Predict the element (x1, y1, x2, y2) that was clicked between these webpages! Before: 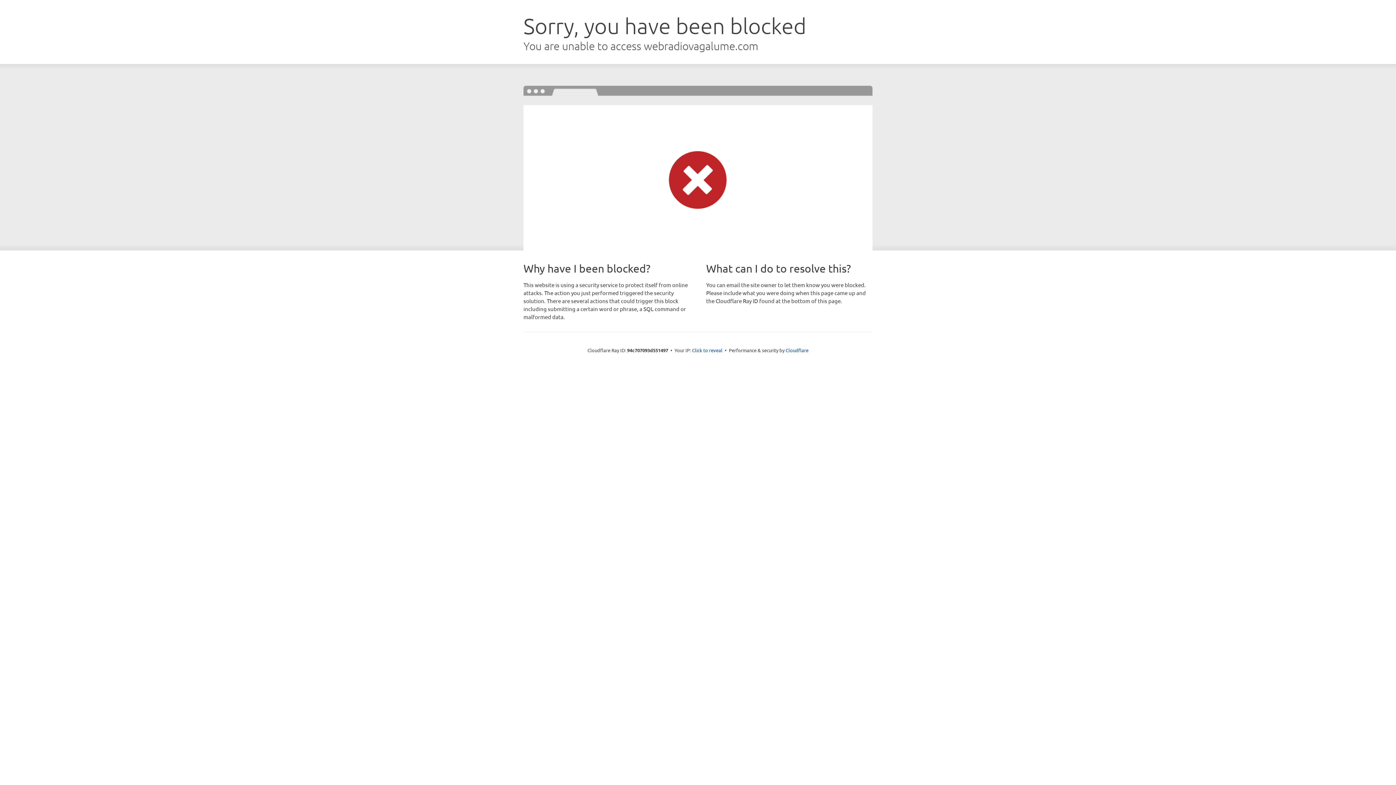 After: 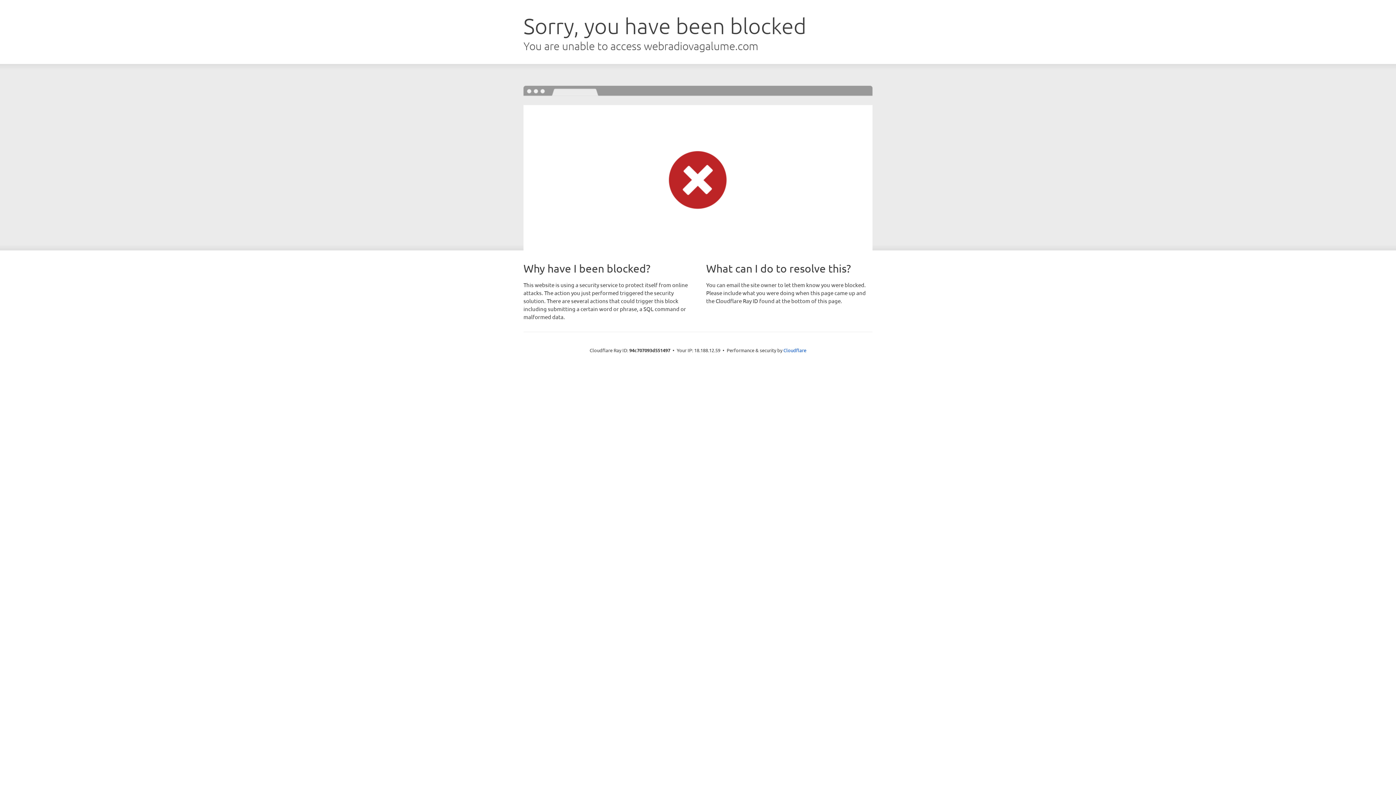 Action: label: Click to reveal bbox: (692, 346, 722, 353)